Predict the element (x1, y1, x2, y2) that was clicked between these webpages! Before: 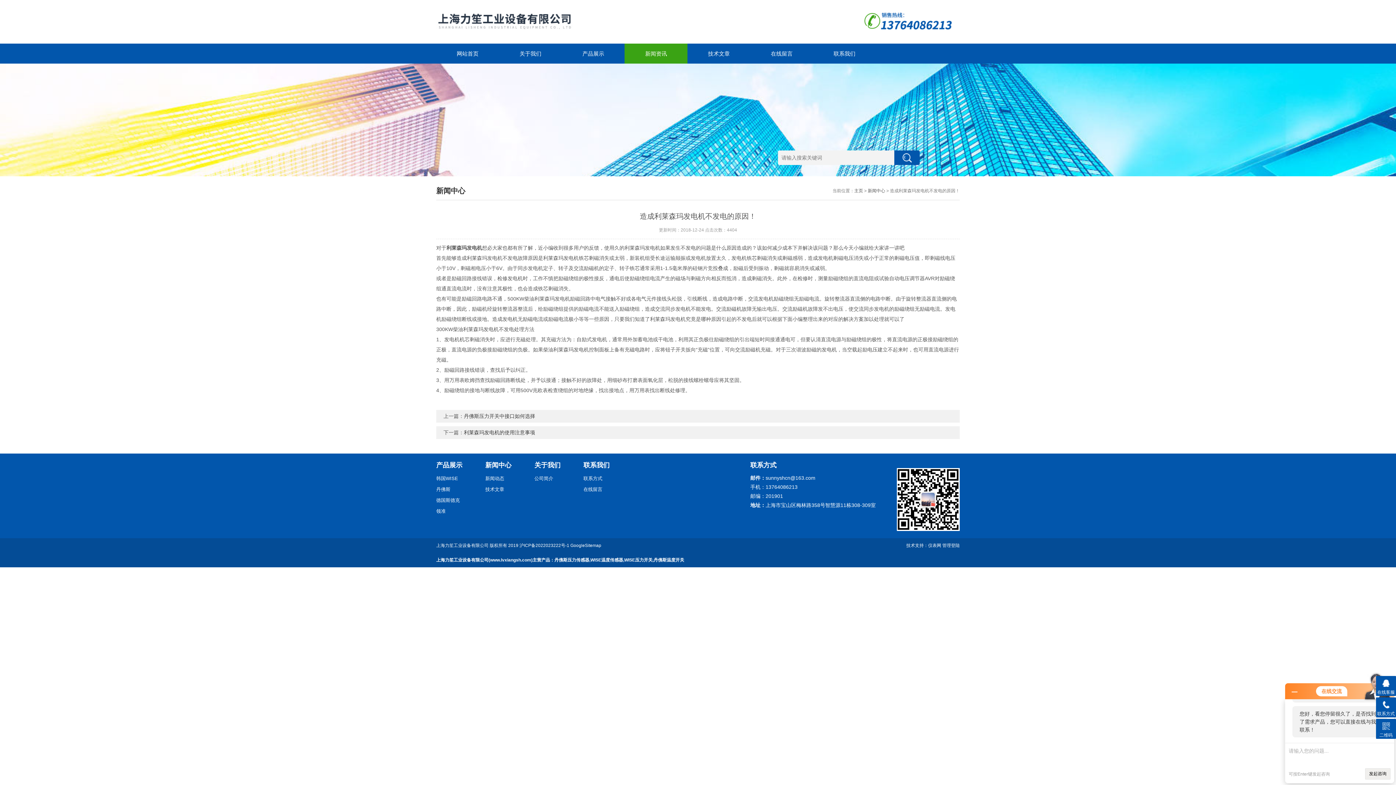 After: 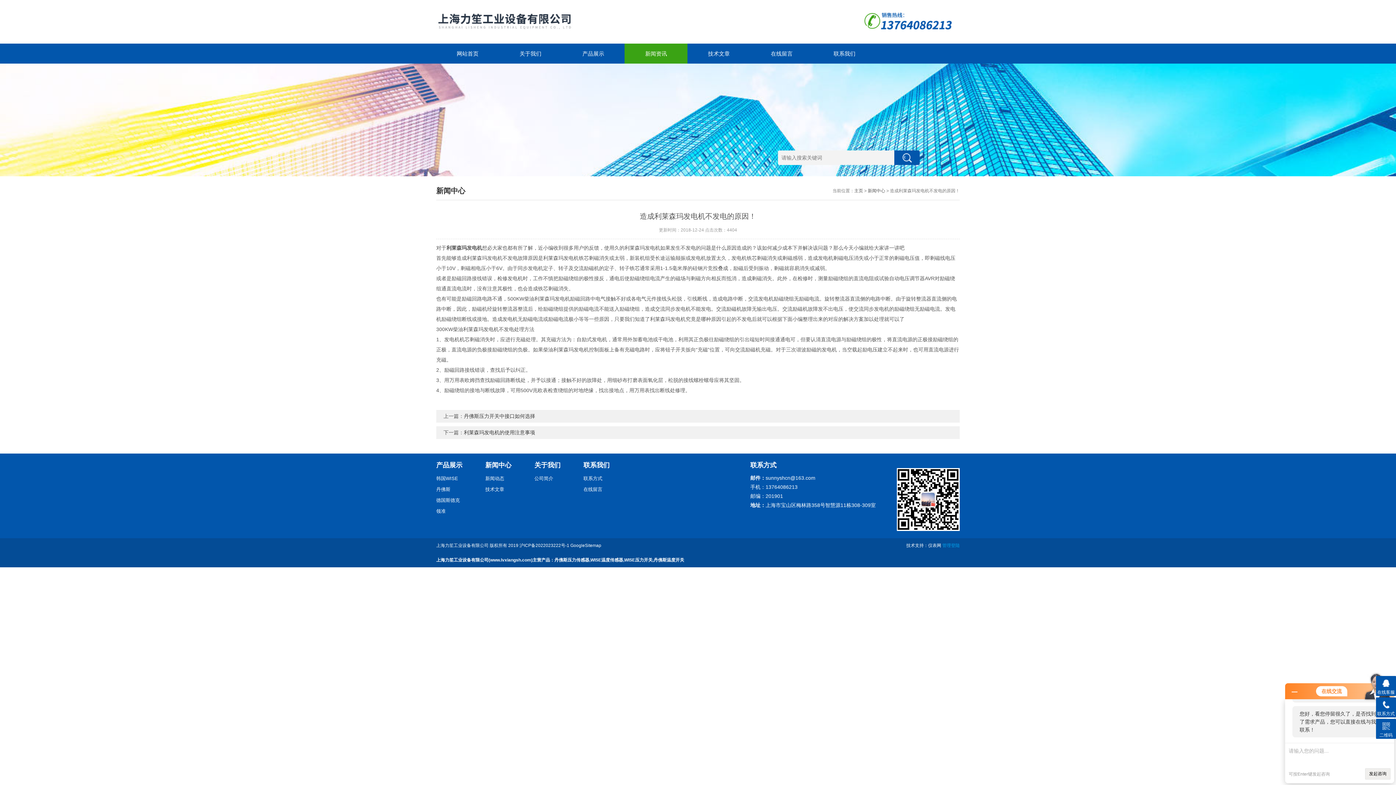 Action: label: 管理登陆 bbox: (942, 543, 960, 548)